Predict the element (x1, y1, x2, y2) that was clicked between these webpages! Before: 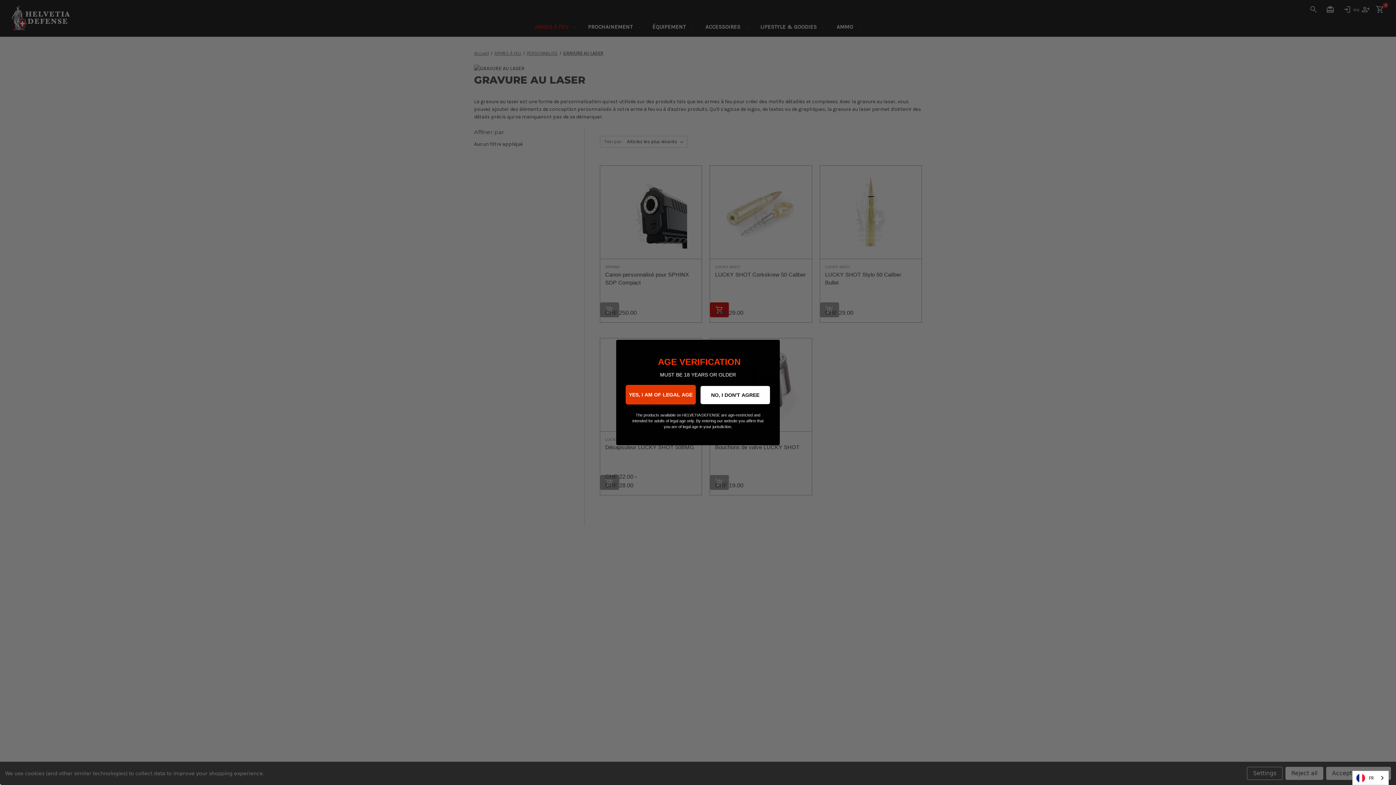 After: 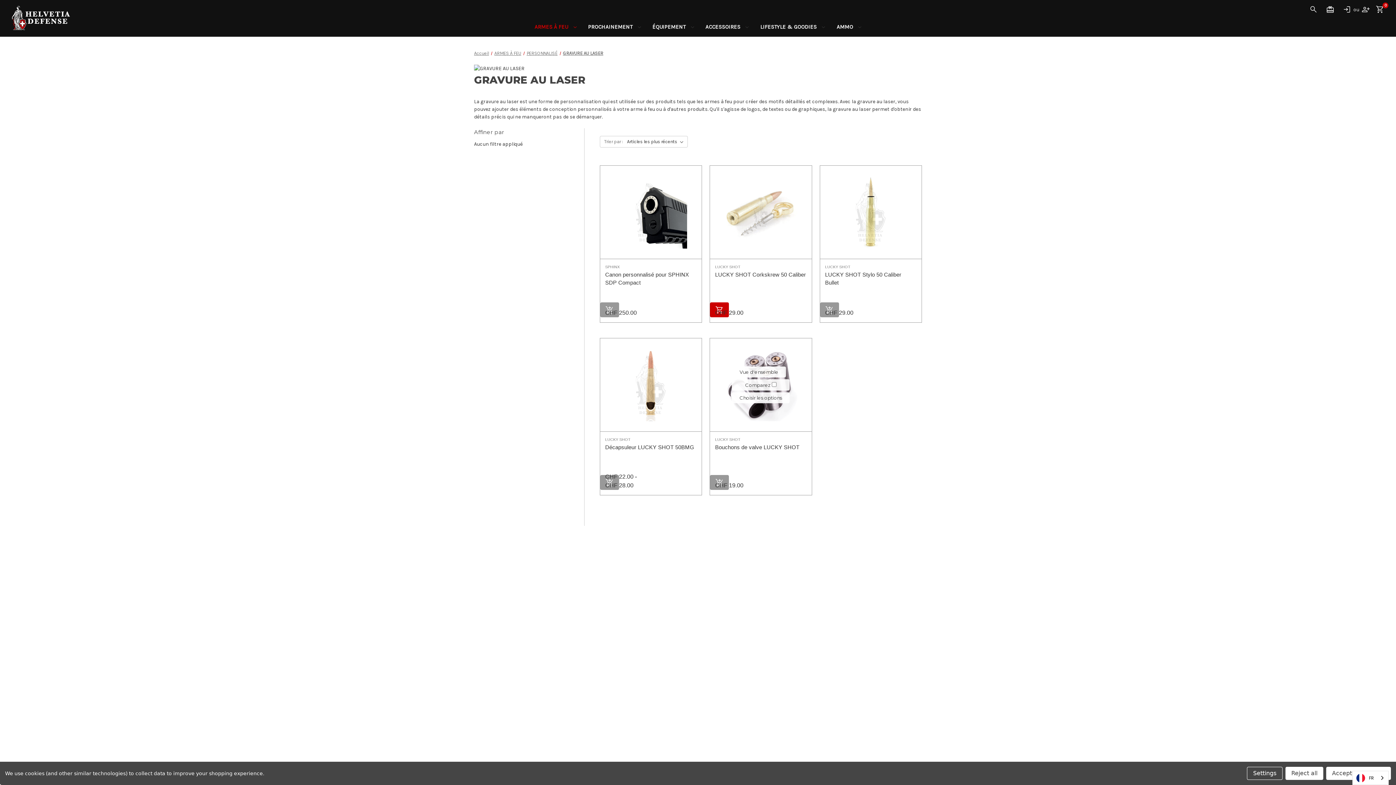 Action: bbox: (764, 342, 777, 355) label: Close dialog